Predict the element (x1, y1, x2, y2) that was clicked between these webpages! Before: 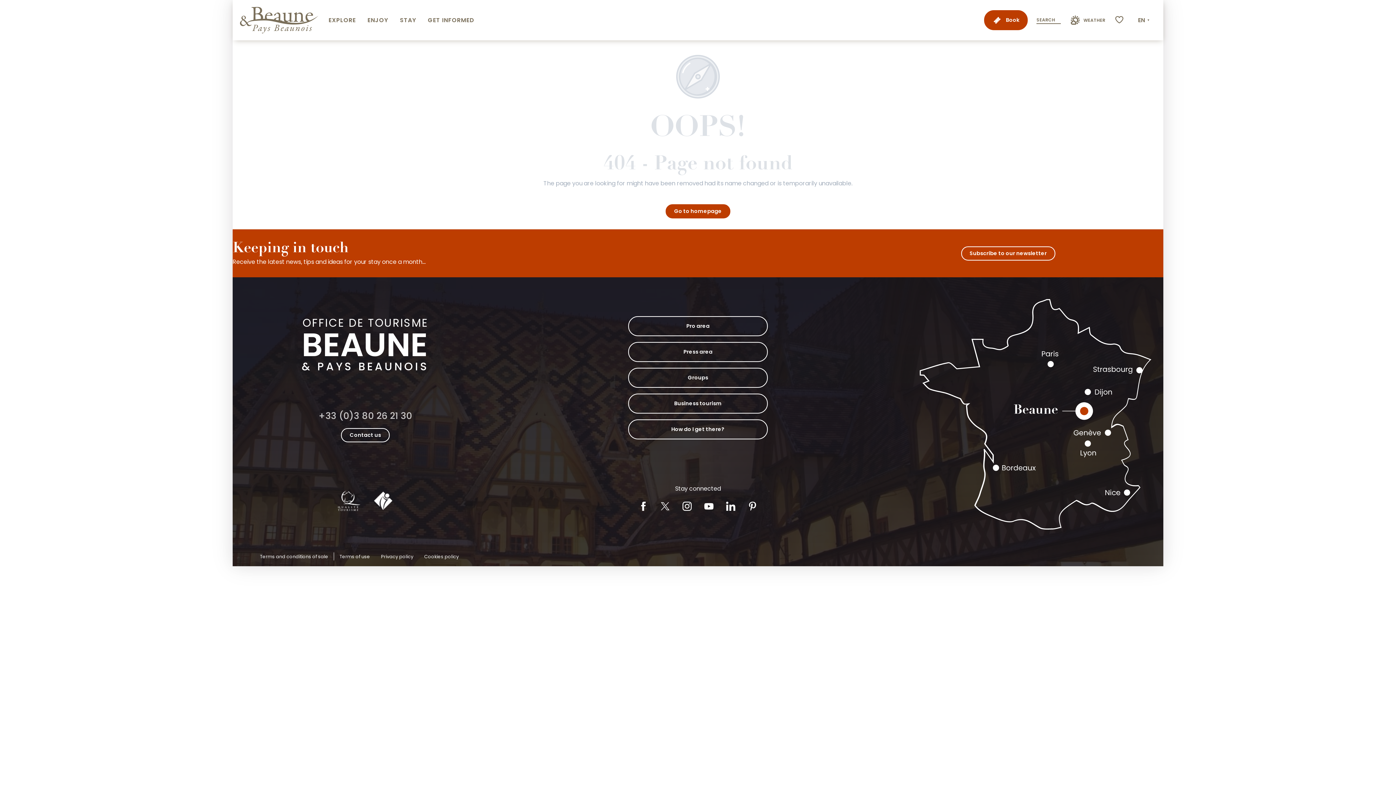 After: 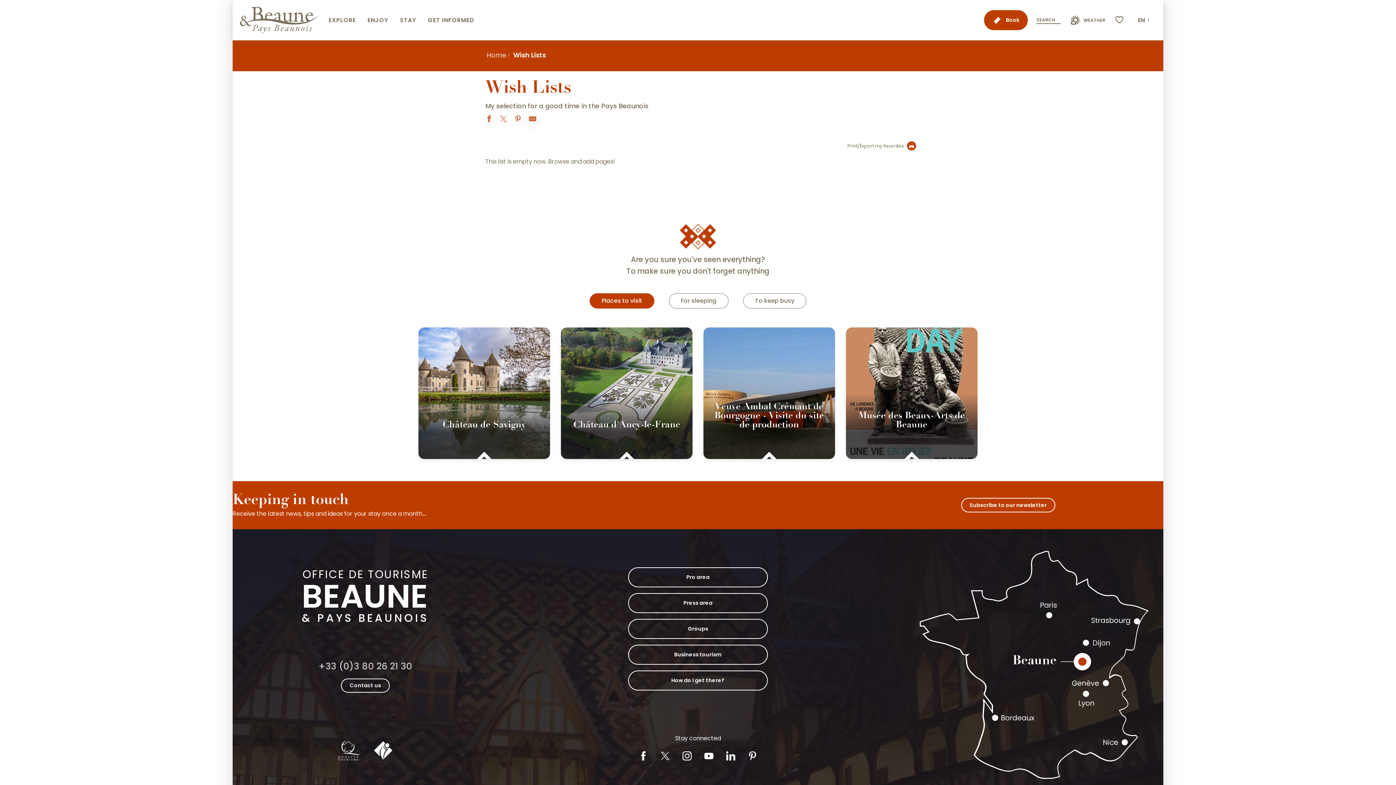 Action: label: Voir les favoris bbox: (1114, 13, 1125, 27)